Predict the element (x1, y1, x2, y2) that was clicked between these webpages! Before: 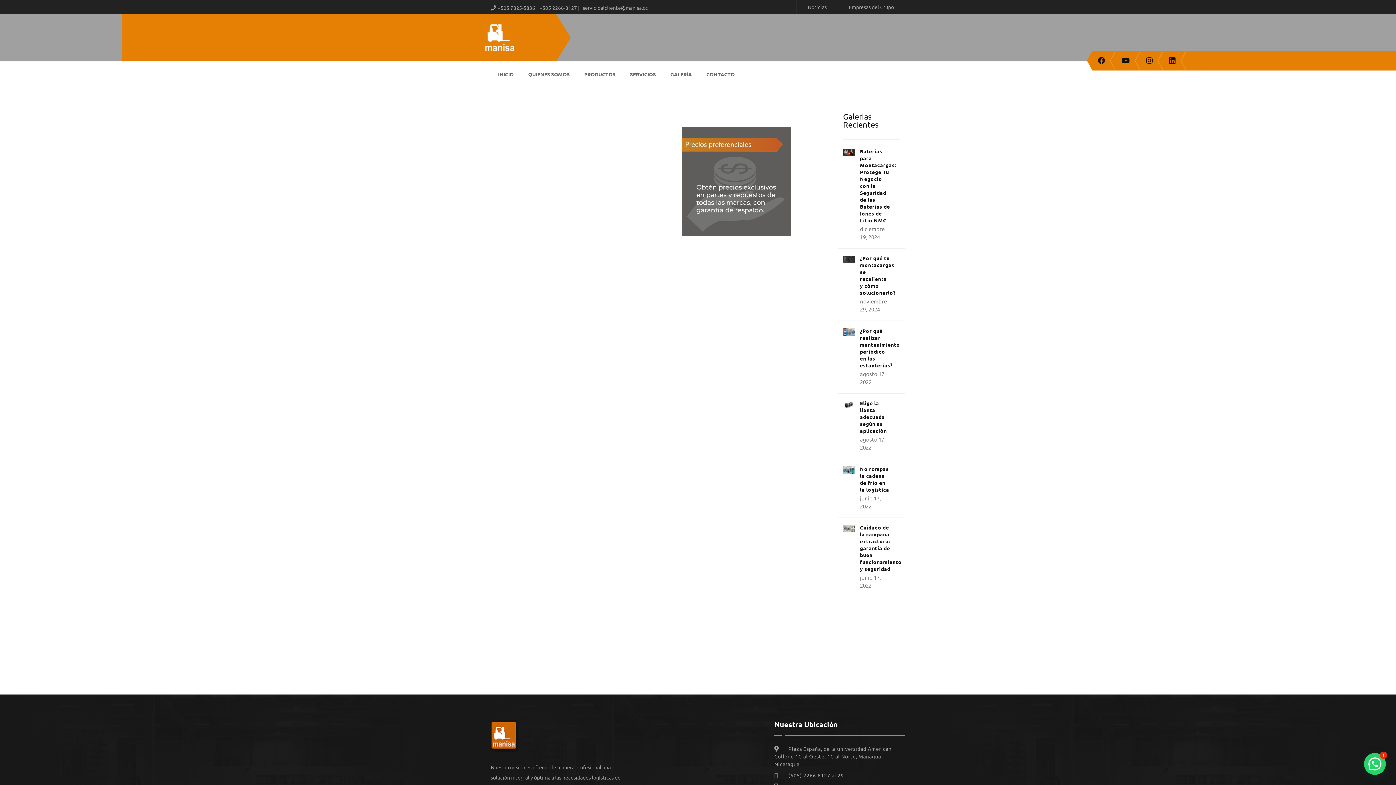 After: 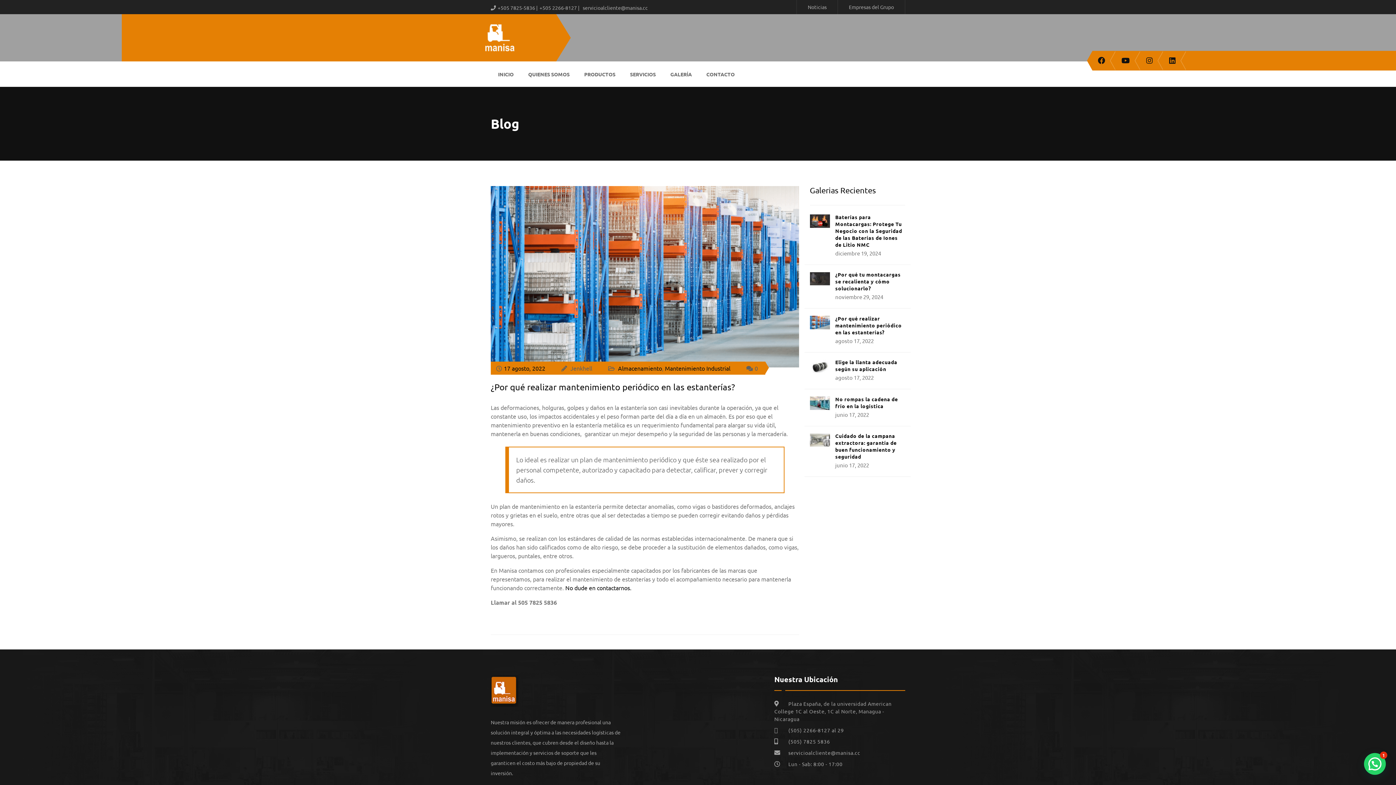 Action: bbox: (837, 328, 854, 336)